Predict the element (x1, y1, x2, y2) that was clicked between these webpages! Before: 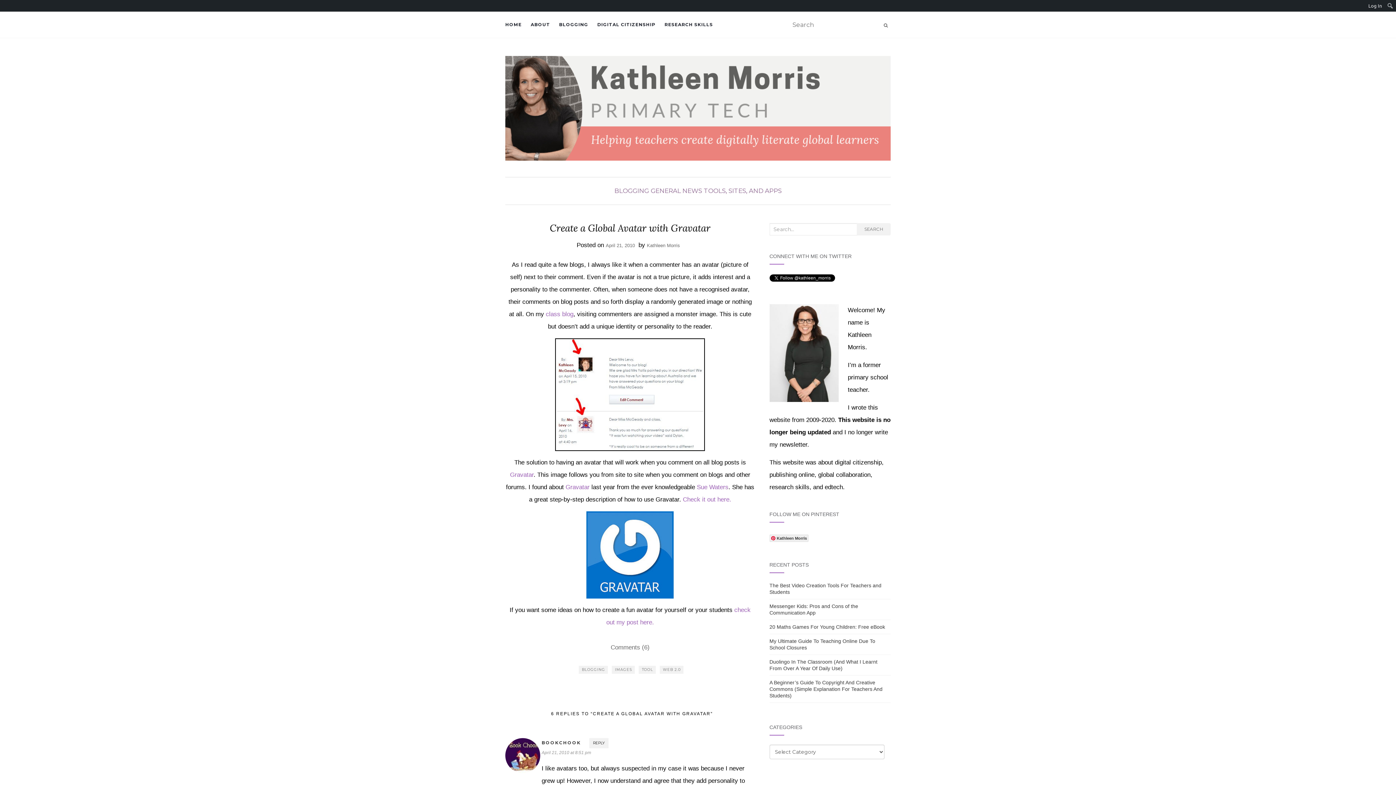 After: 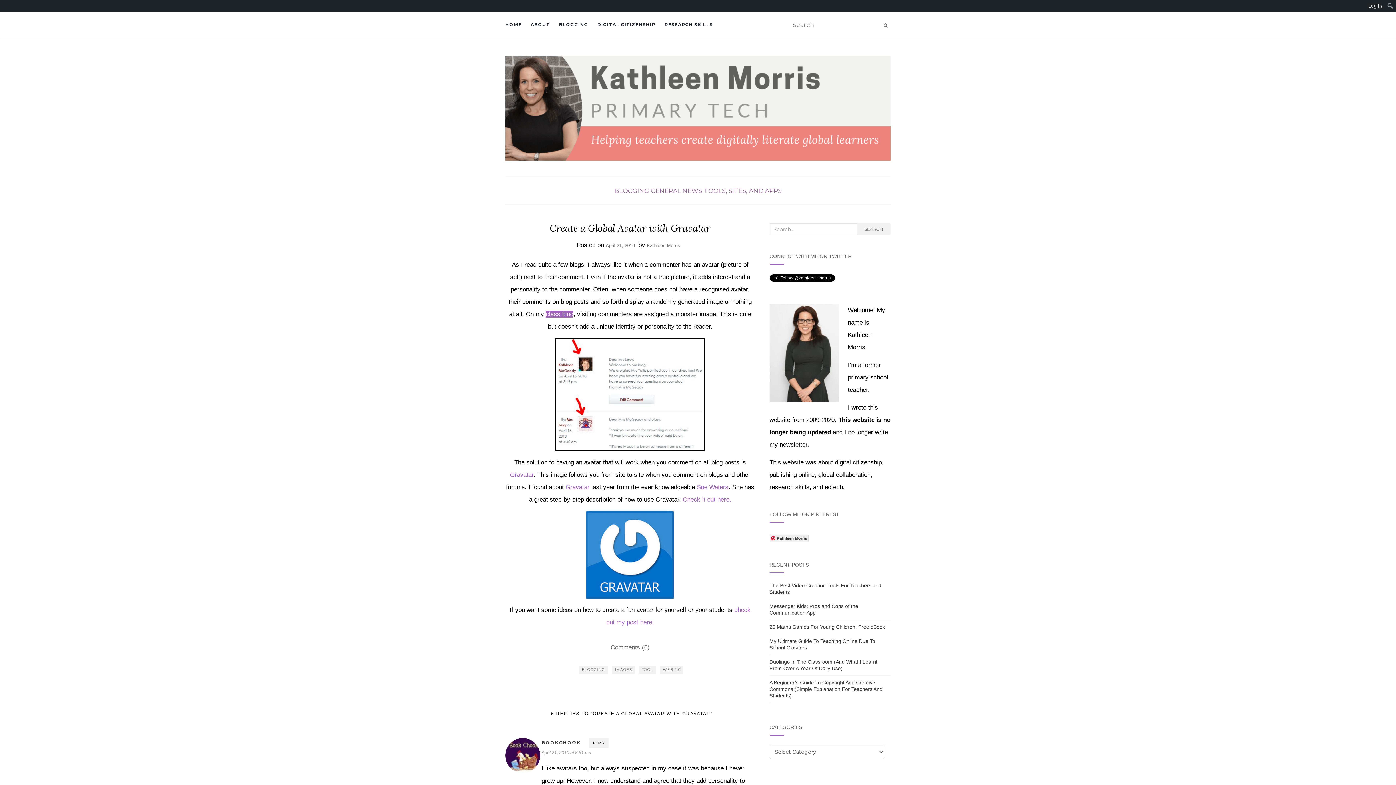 Action: label: class blog bbox: (545, 310, 573, 317)